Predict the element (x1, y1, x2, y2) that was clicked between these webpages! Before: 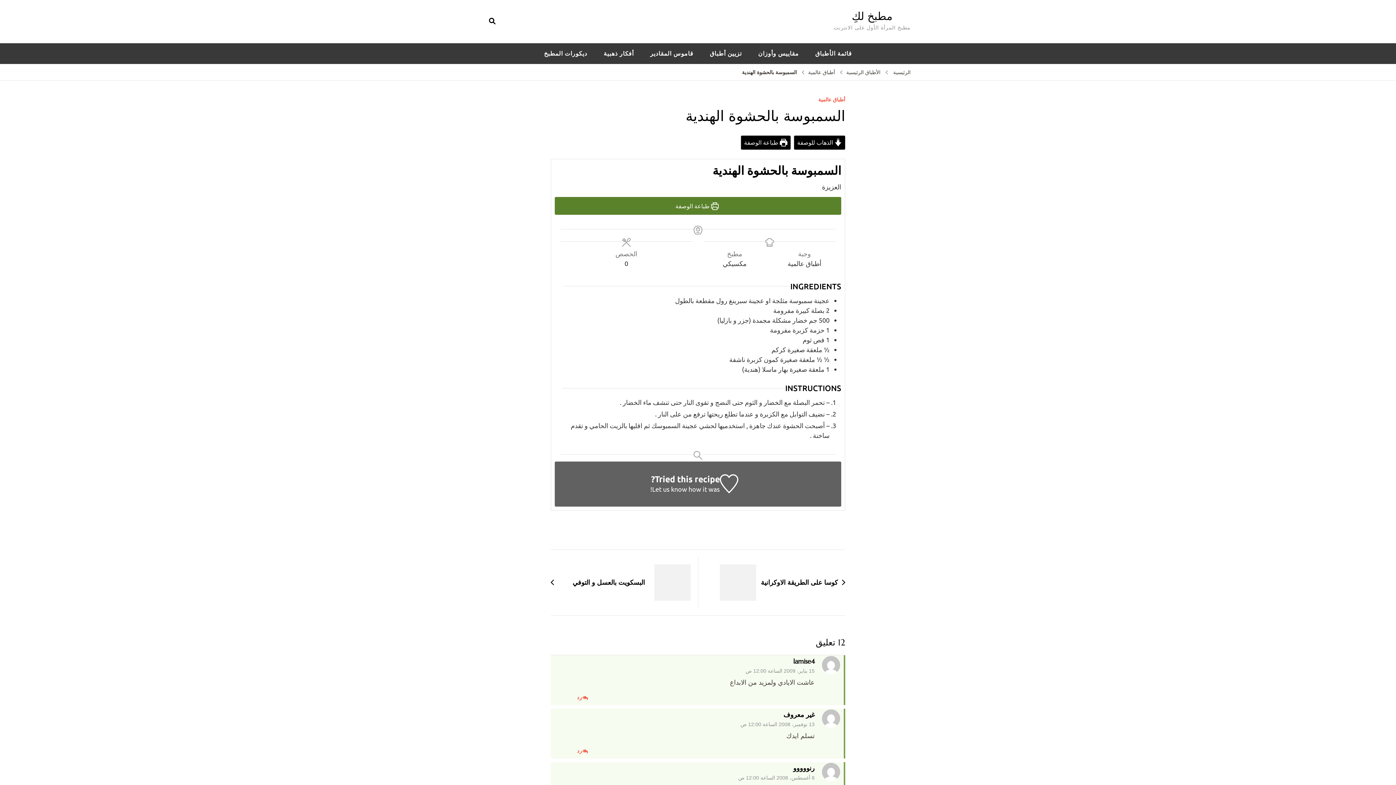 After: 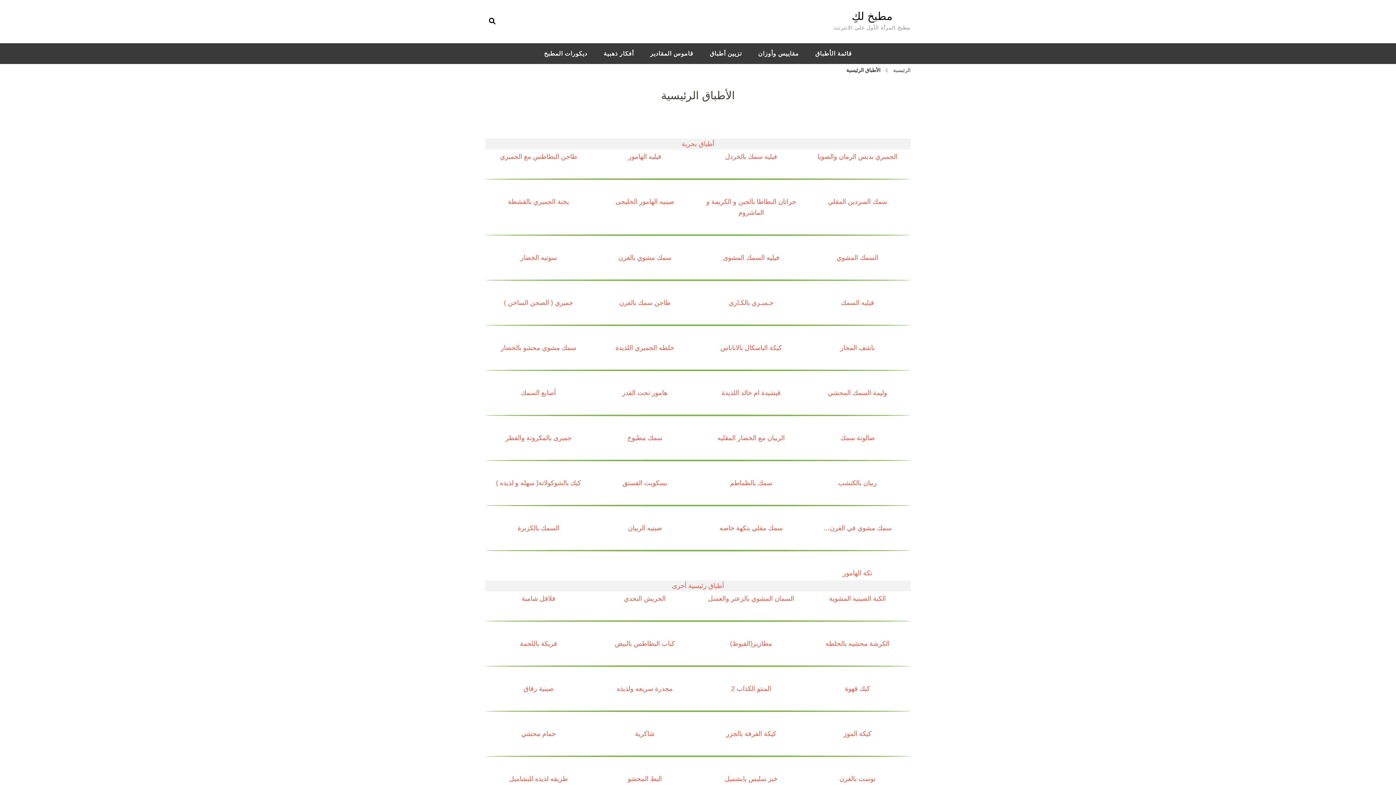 Action: label: الأطباق الرئيسية bbox: (846, 68, 880, 76)